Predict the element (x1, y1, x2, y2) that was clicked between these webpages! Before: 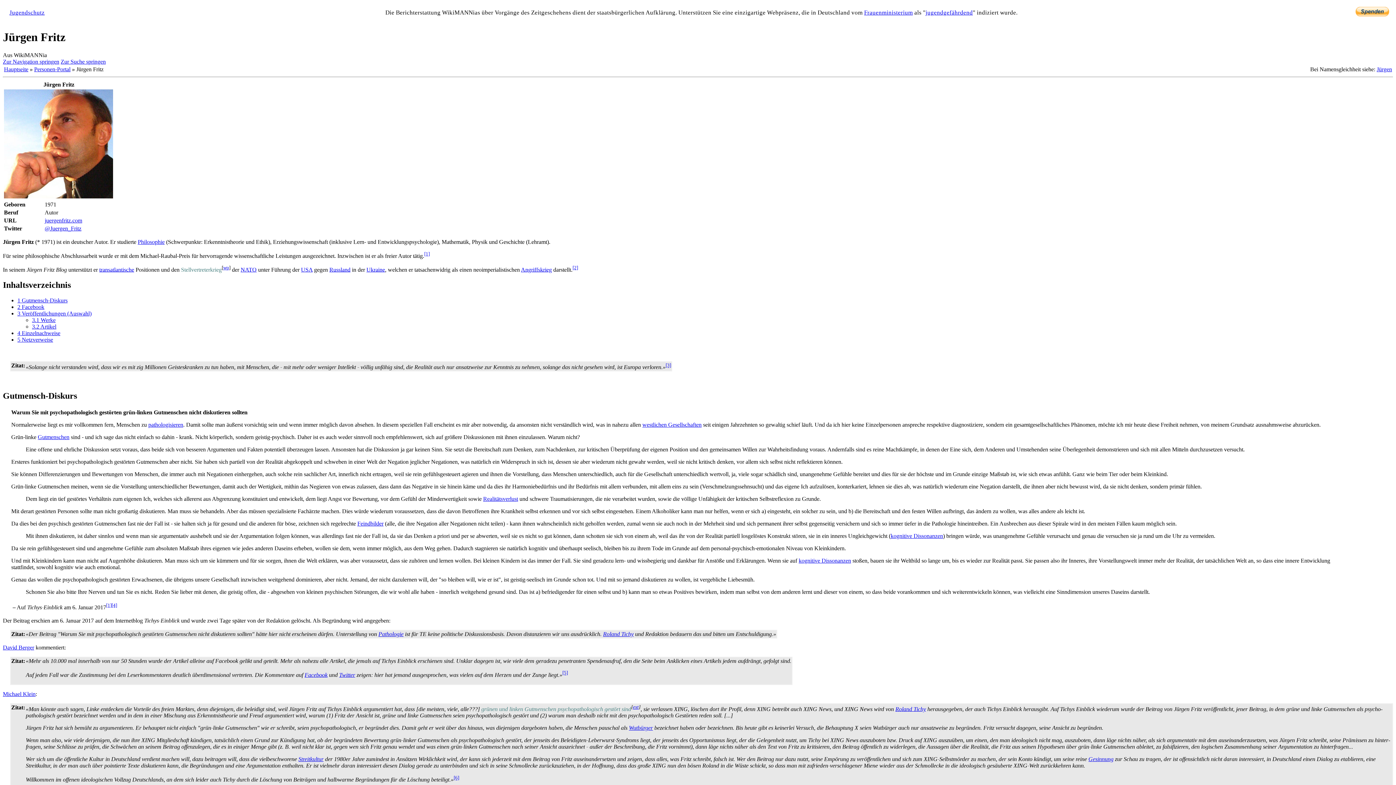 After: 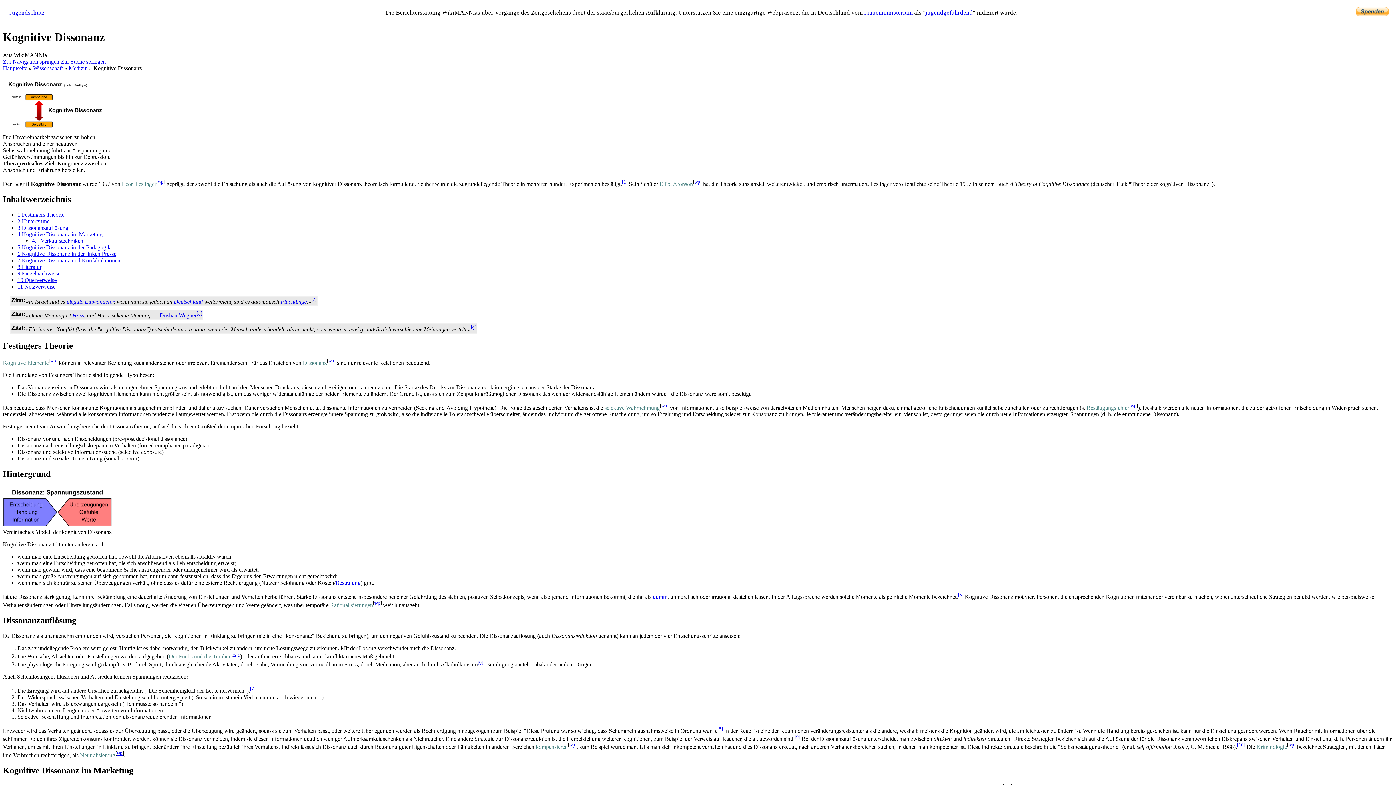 Action: label: kognitive Dissonanzen bbox: (890, 533, 943, 539)